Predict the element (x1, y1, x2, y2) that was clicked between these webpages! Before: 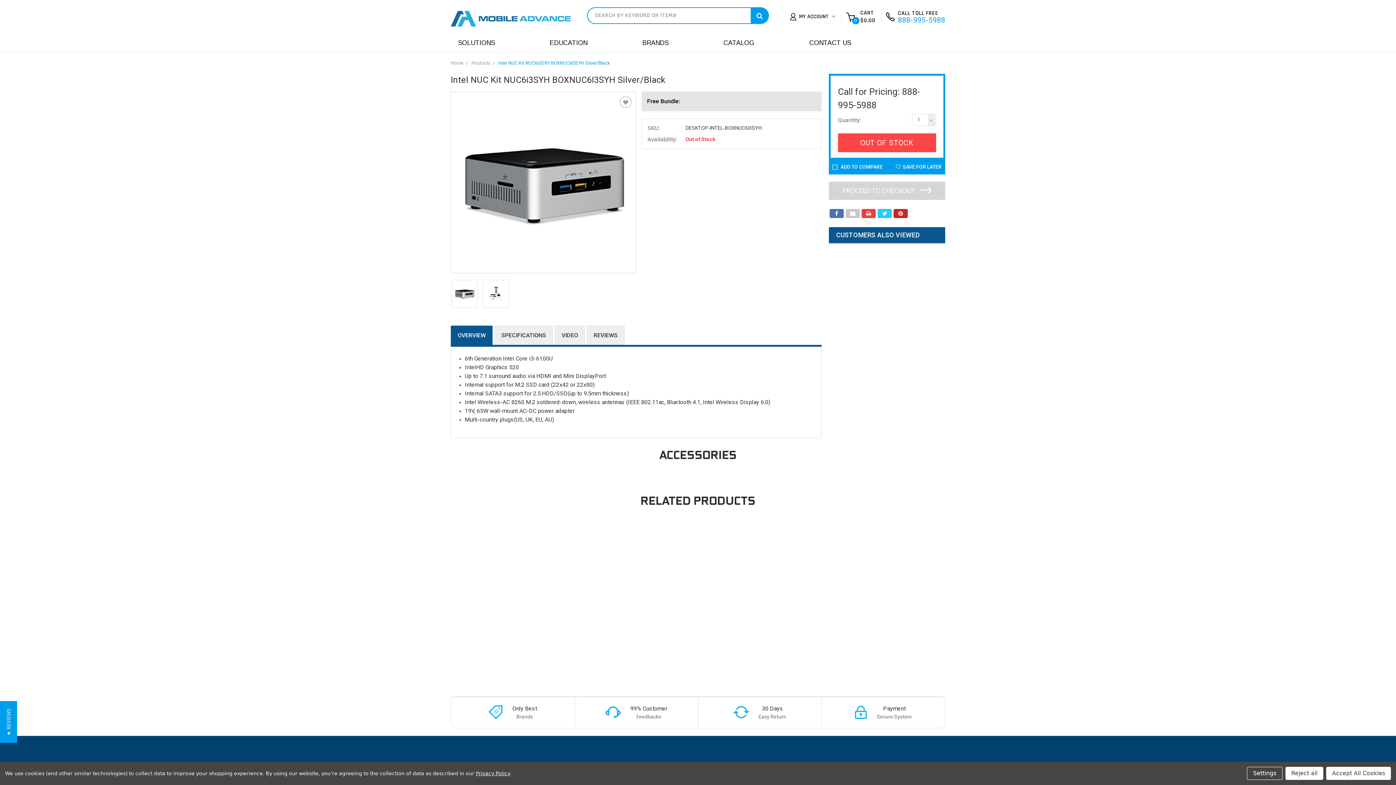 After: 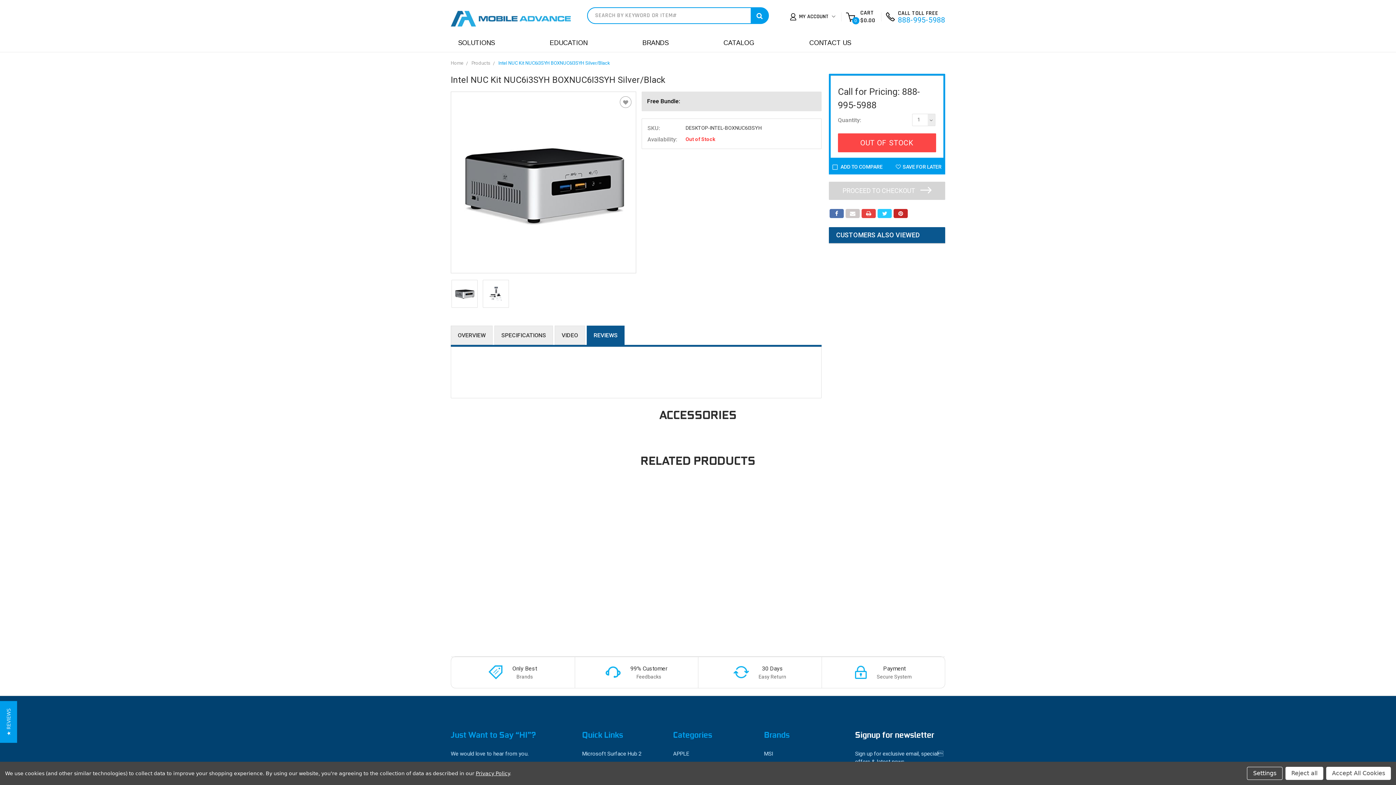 Action: bbox: (587, 326, 624, 344) label: REVIEWS